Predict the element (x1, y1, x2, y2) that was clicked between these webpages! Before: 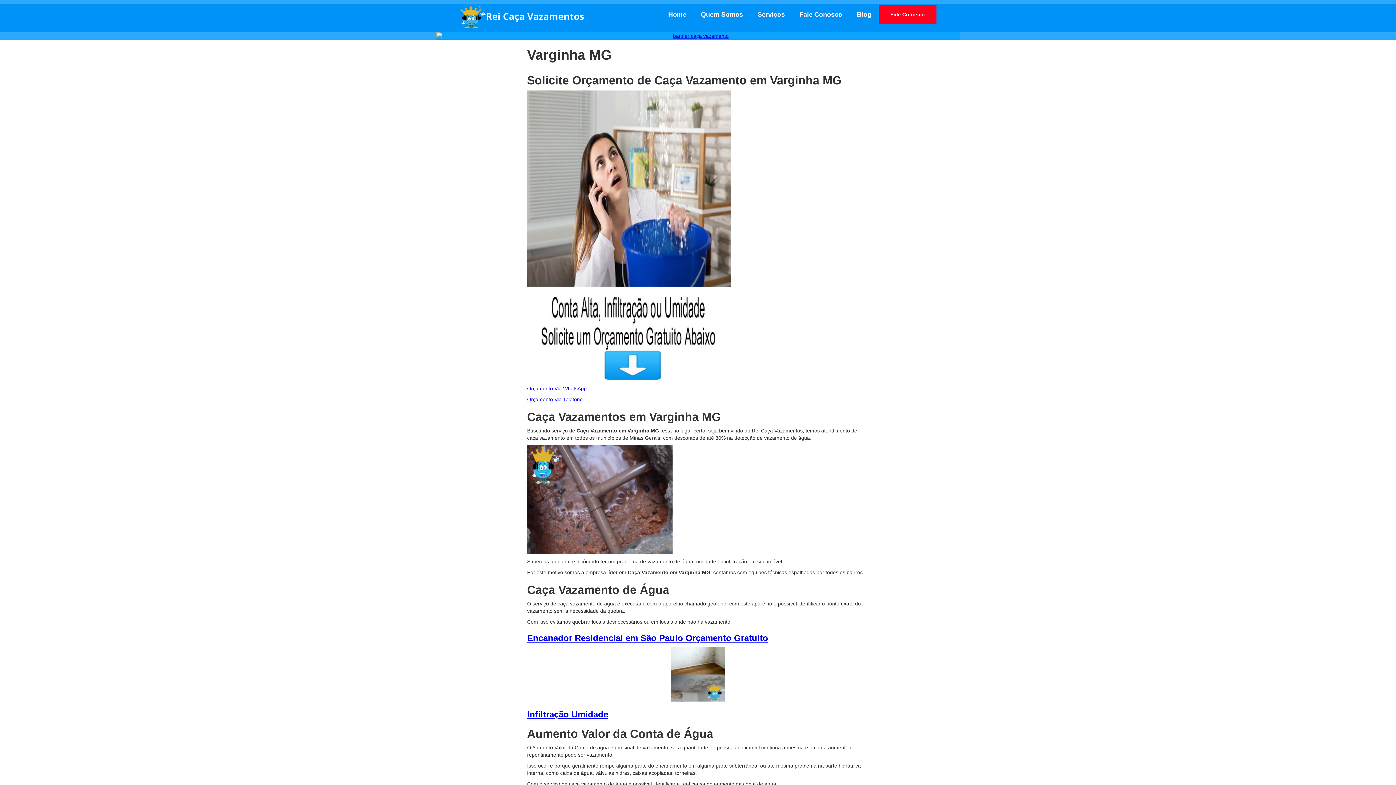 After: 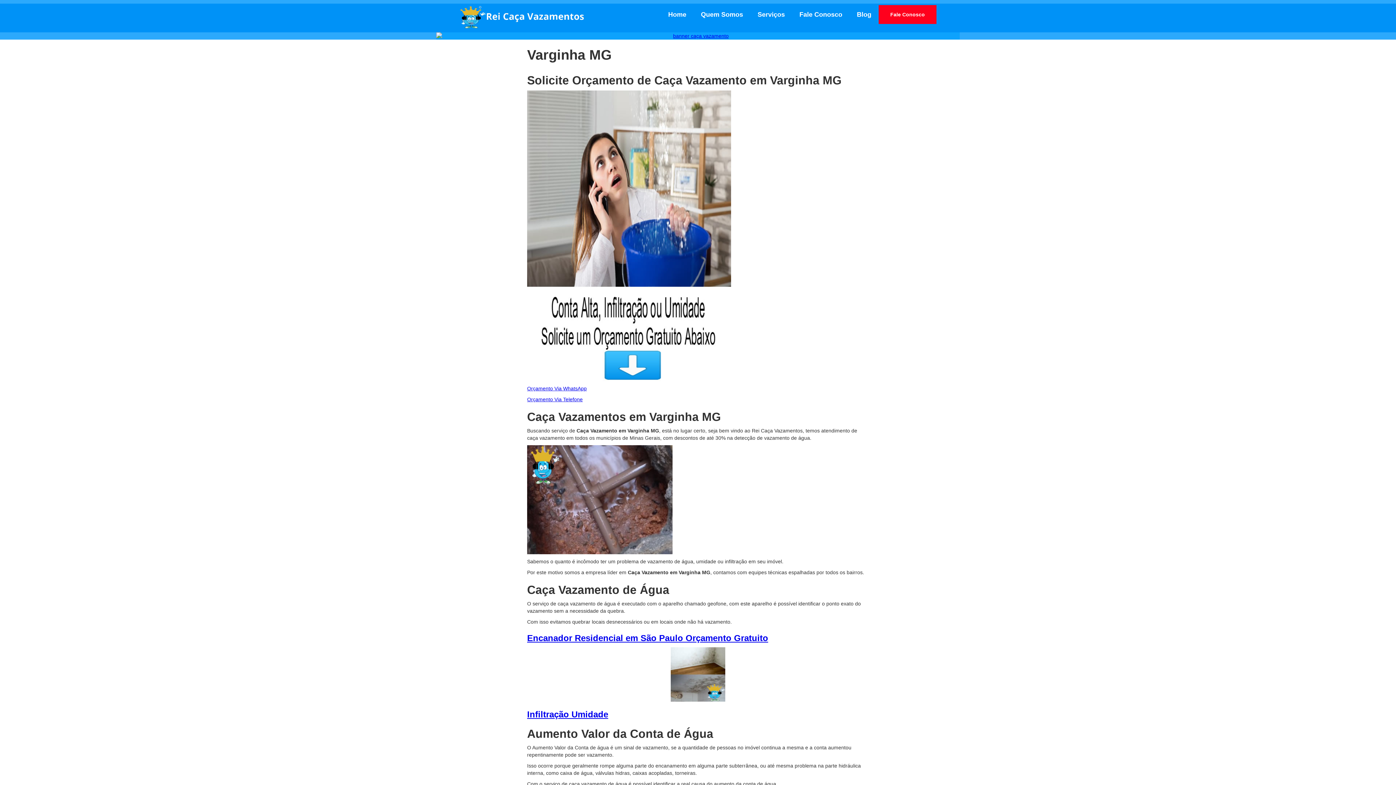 Action: bbox: (792, 3, 849, 25) label: Fale Conosco